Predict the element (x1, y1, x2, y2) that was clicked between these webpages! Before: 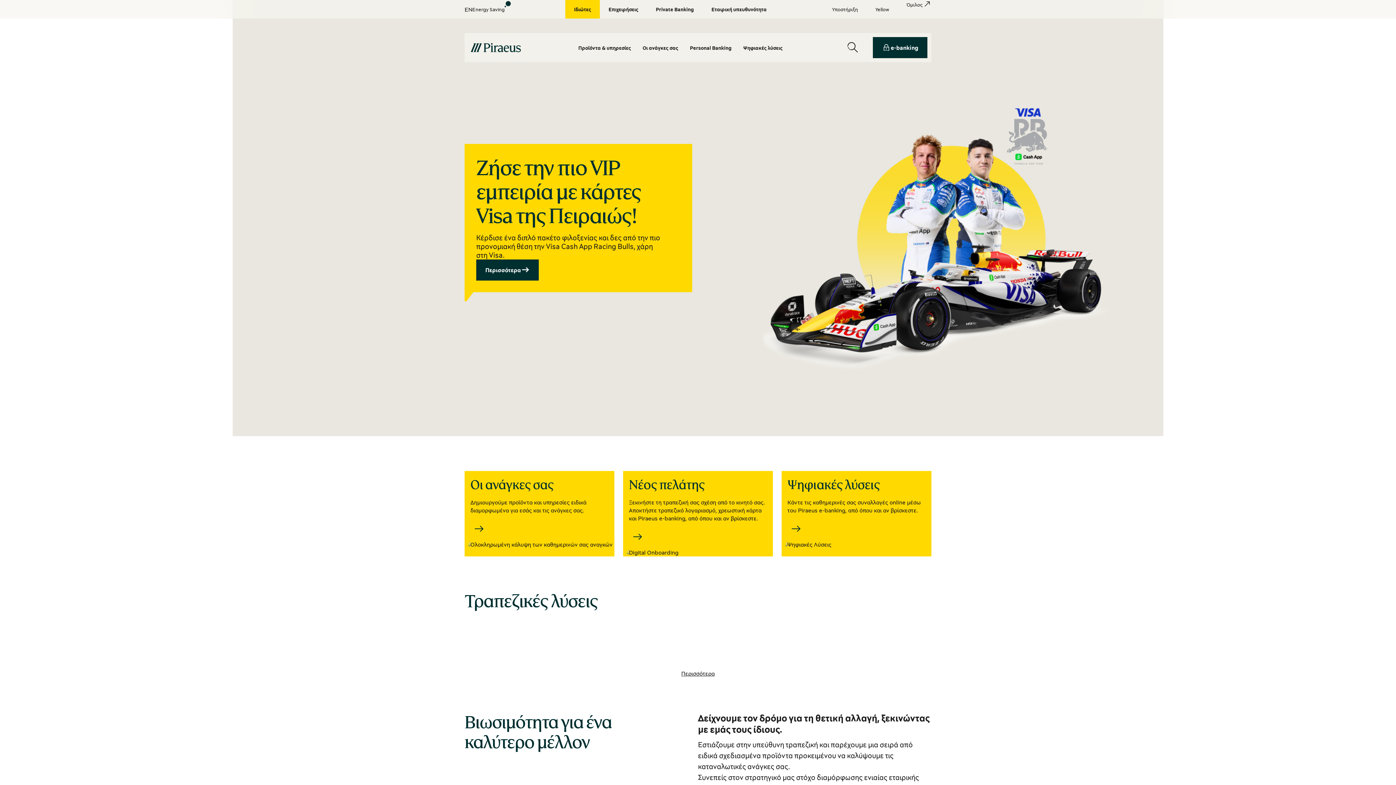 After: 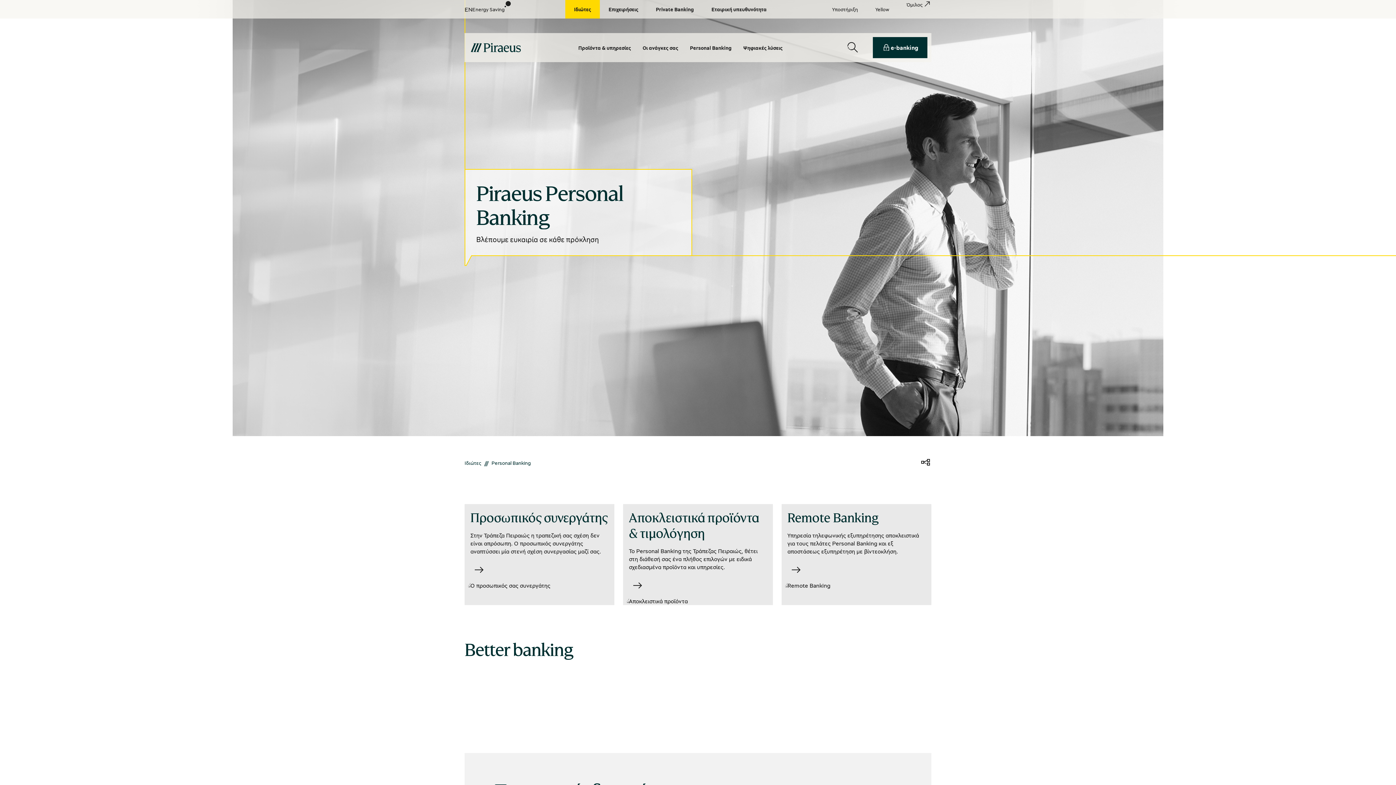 Action: bbox: (684, 44, 737, 51) label: Personal Βanking